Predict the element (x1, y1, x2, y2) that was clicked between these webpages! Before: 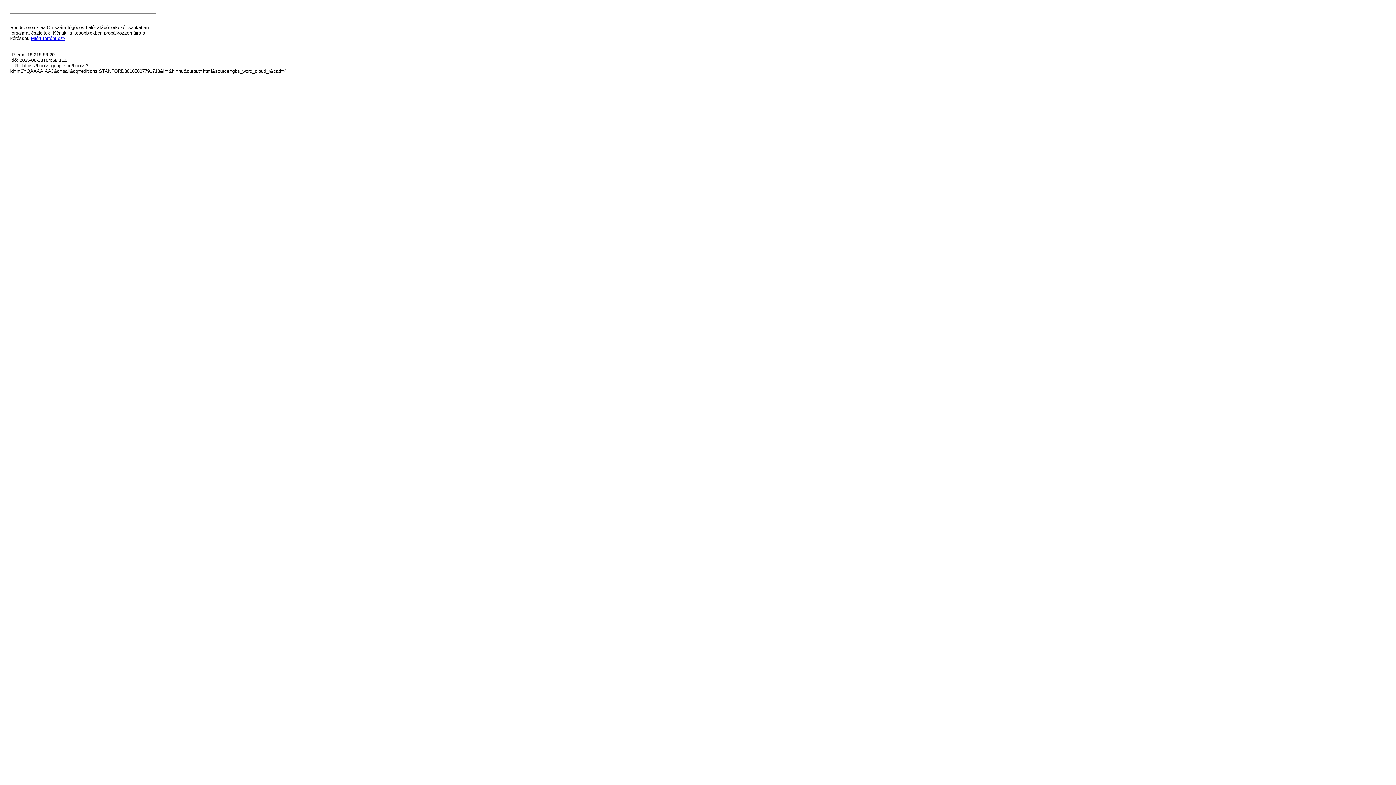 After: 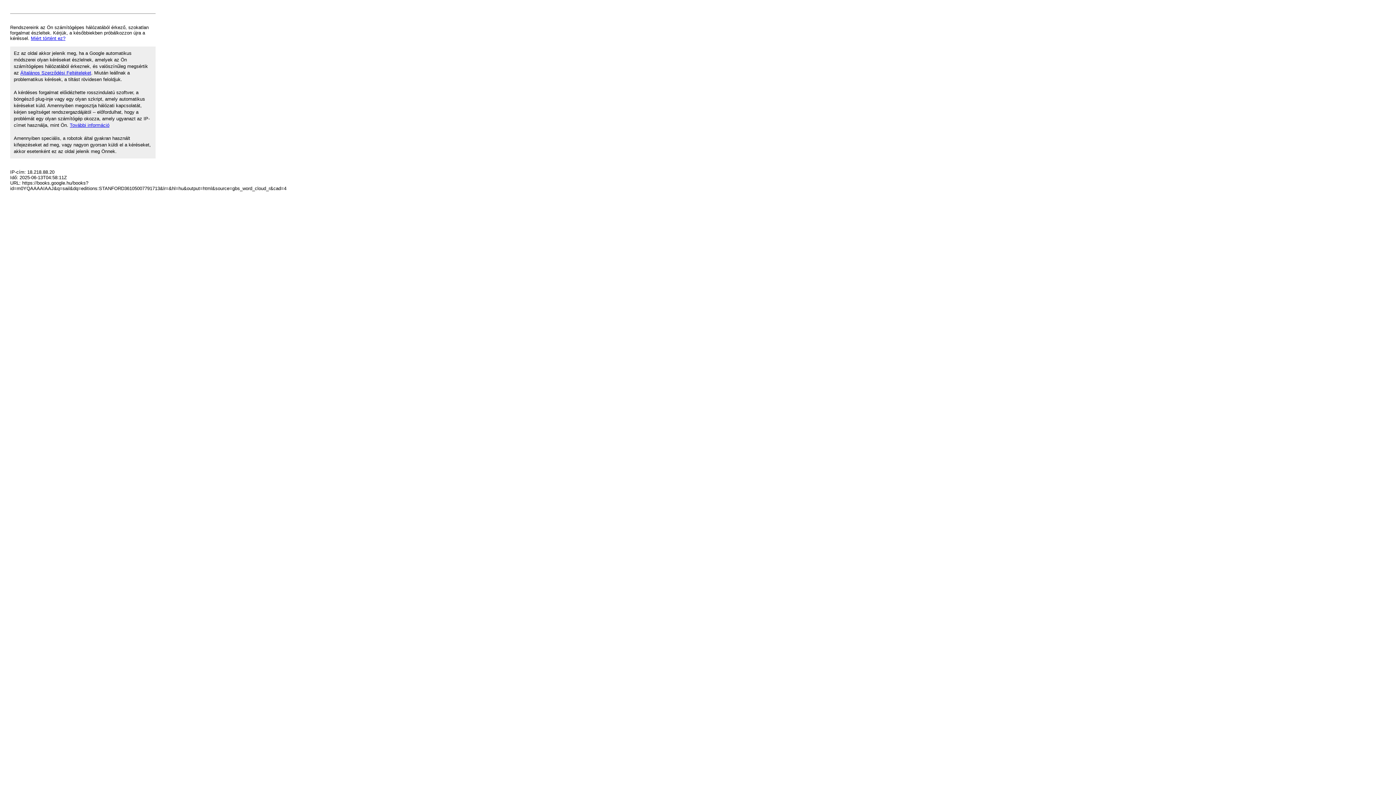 Action: label: Miért történt ez? bbox: (30, 35, 65, 41)